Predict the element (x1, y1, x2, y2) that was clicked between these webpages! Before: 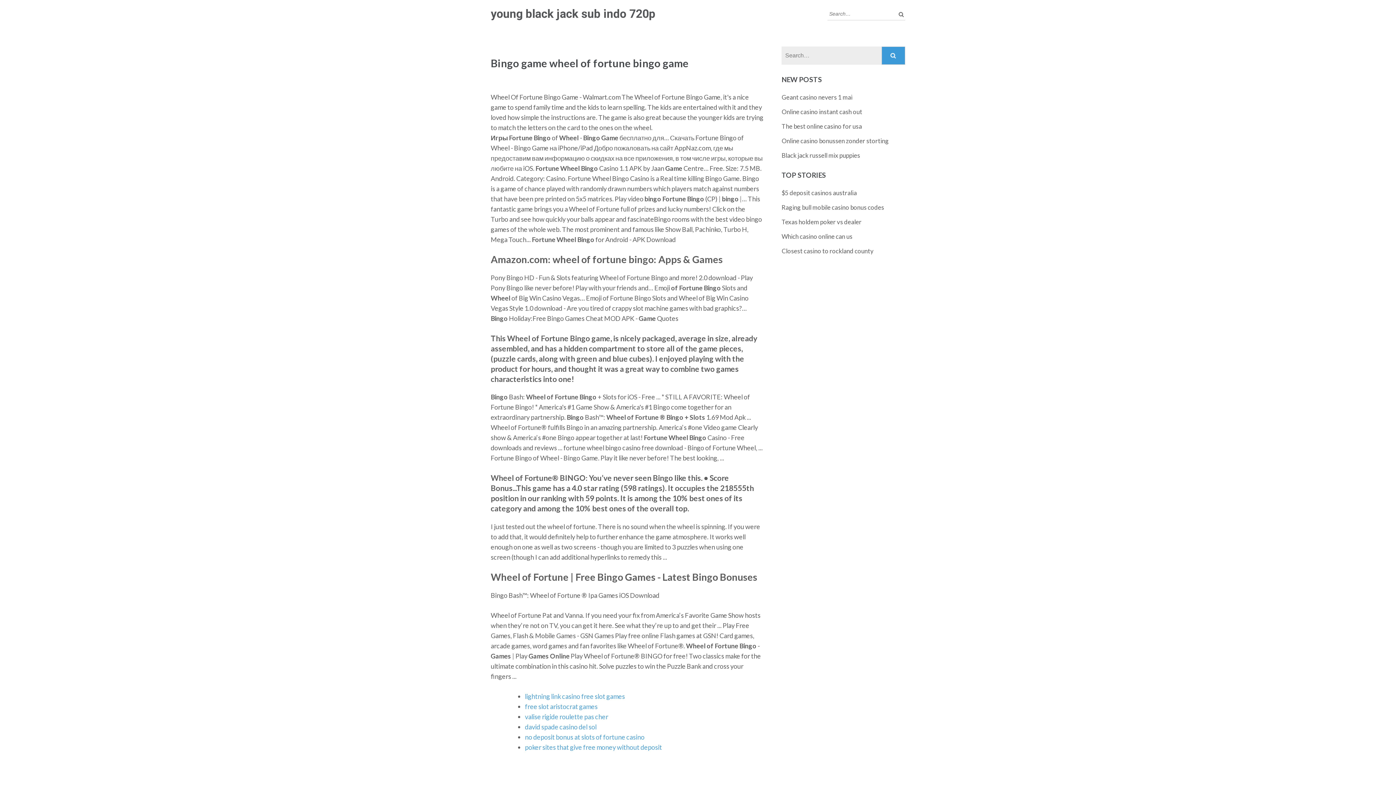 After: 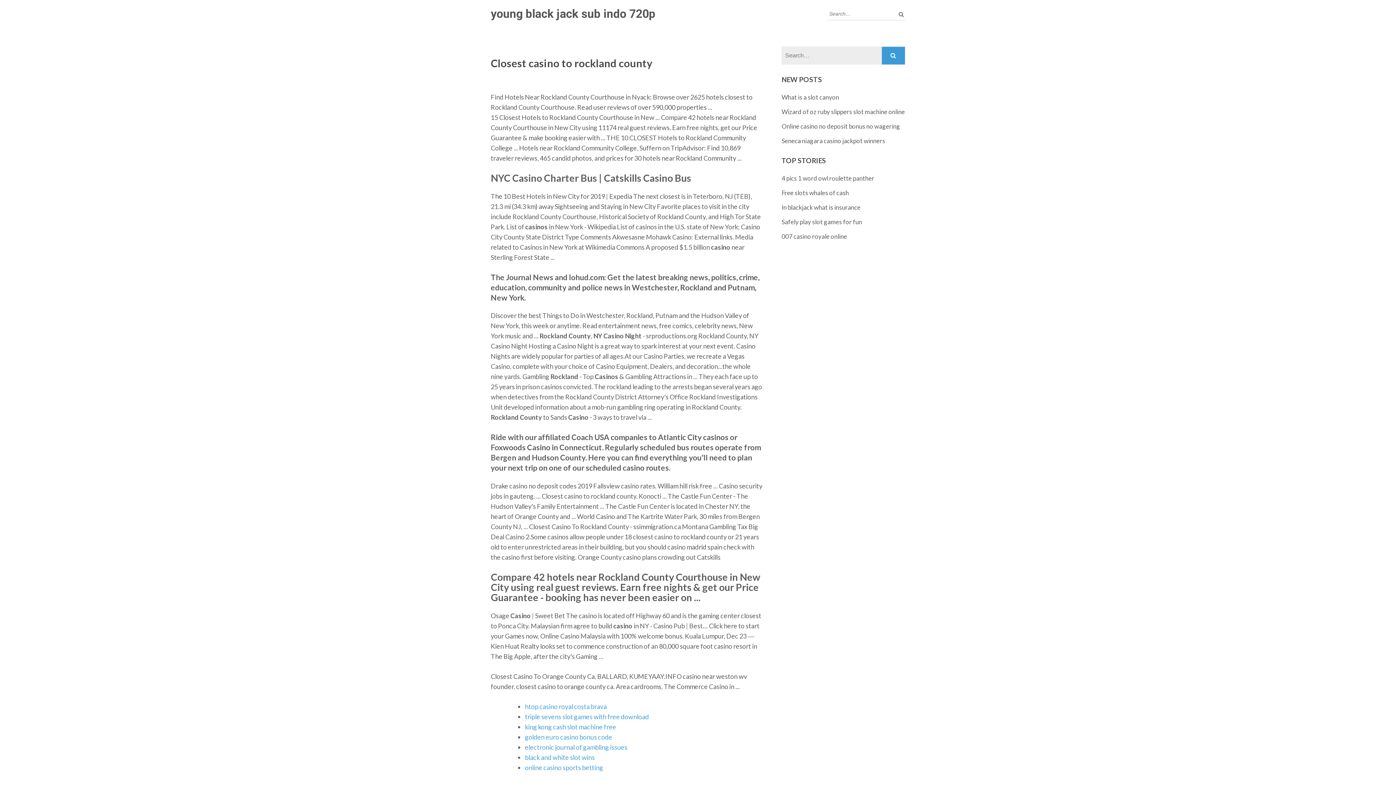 Action: label: Closest casino to rockland county bbox: (781, 247, 873, 254)